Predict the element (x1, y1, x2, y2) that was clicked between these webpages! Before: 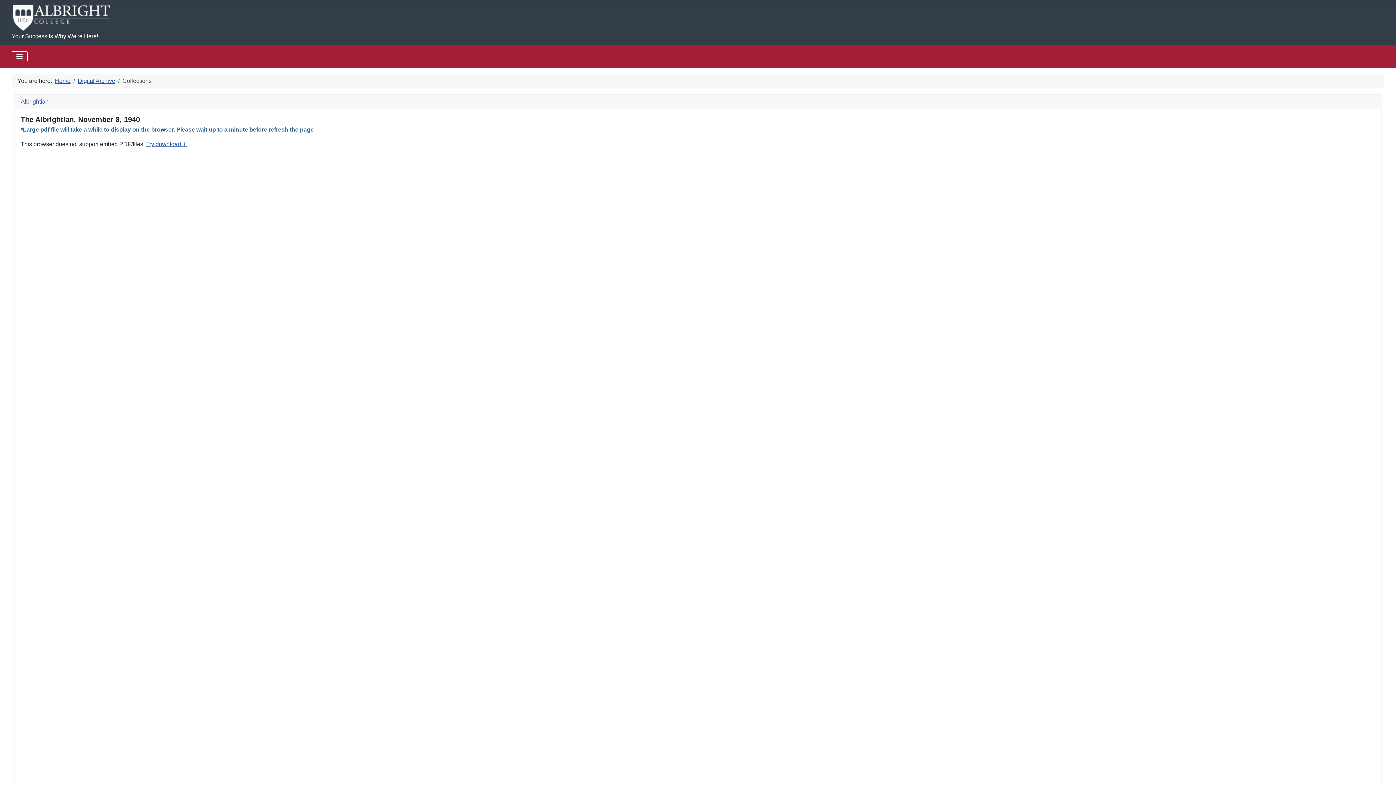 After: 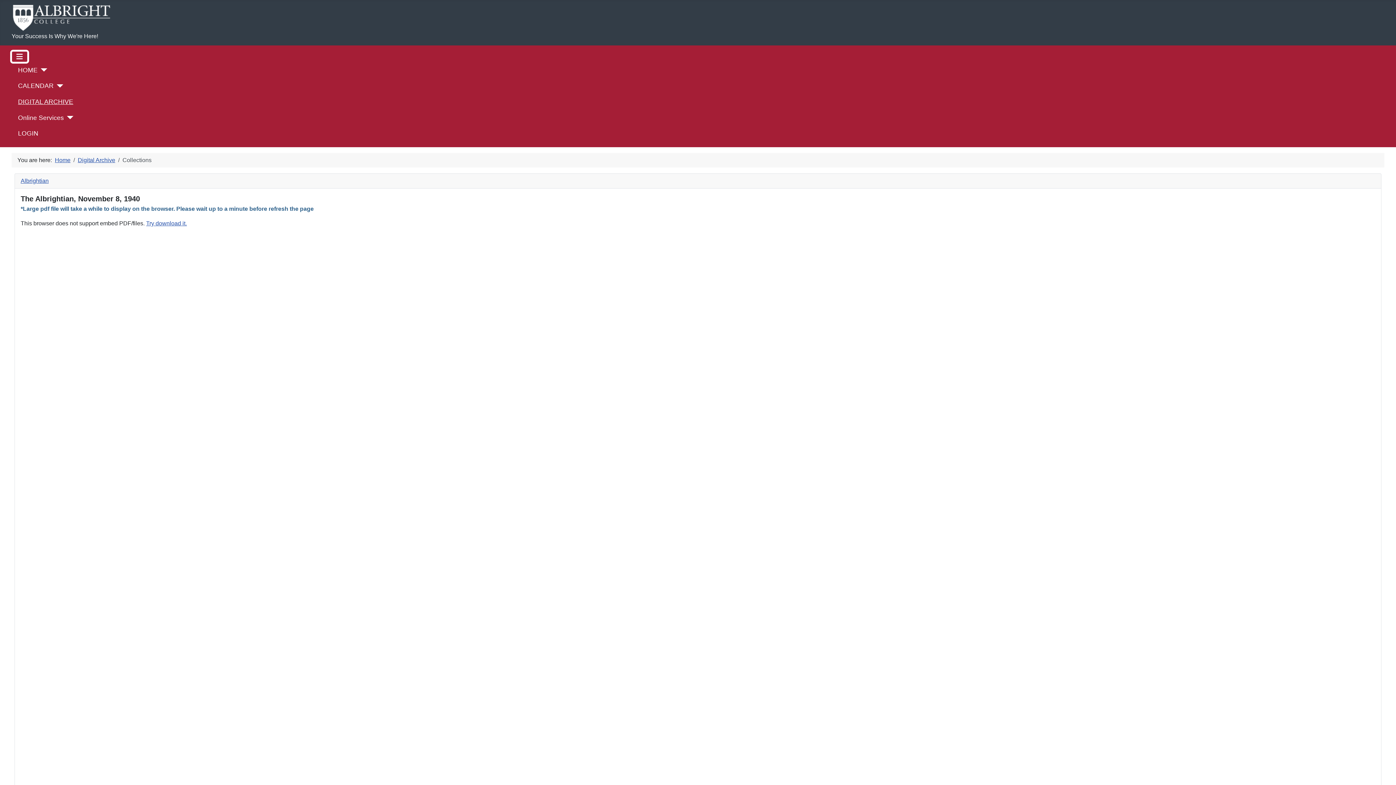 Action: bbox: (11, 51, 27, 62) label: Toggle Navigation